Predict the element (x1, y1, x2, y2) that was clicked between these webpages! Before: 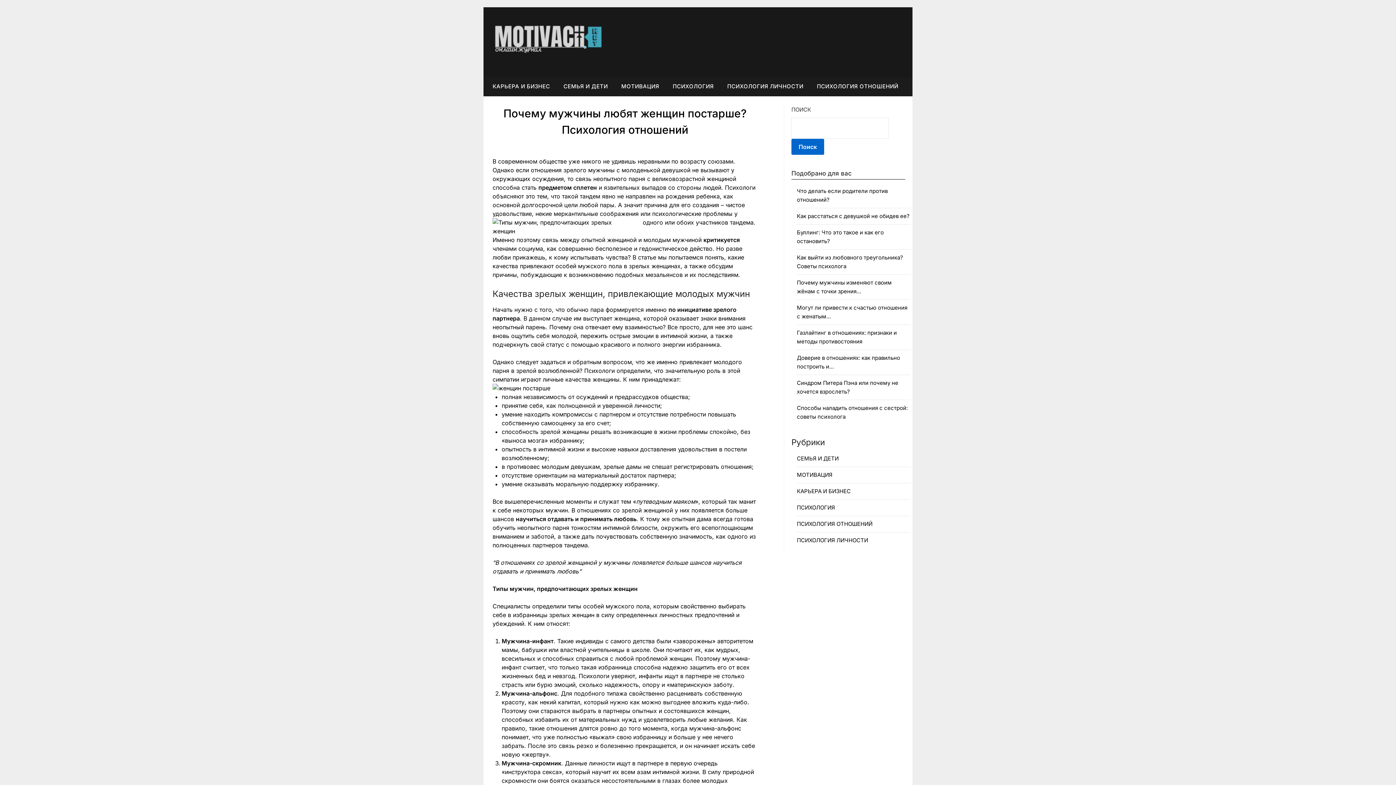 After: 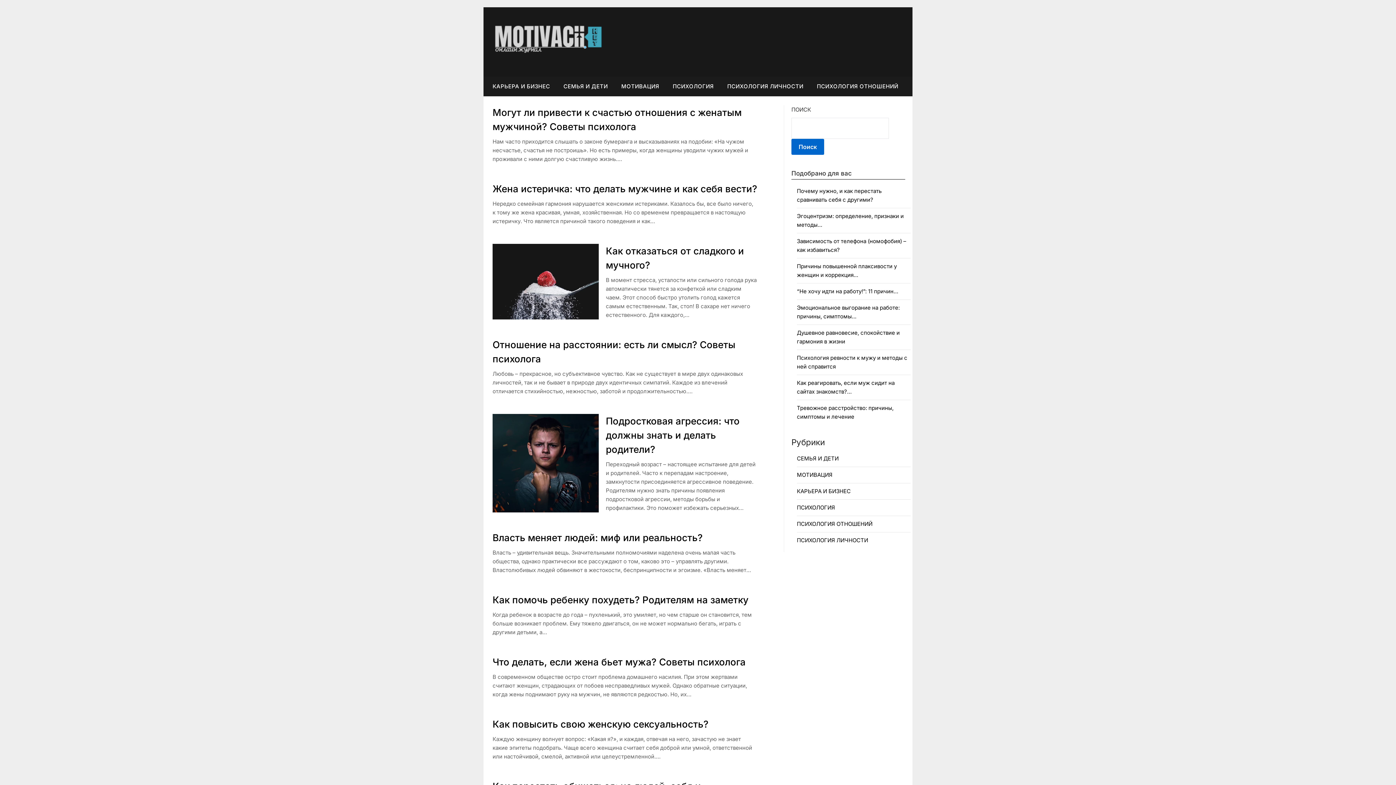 Action: bbox: (494, 21, 603, 57)